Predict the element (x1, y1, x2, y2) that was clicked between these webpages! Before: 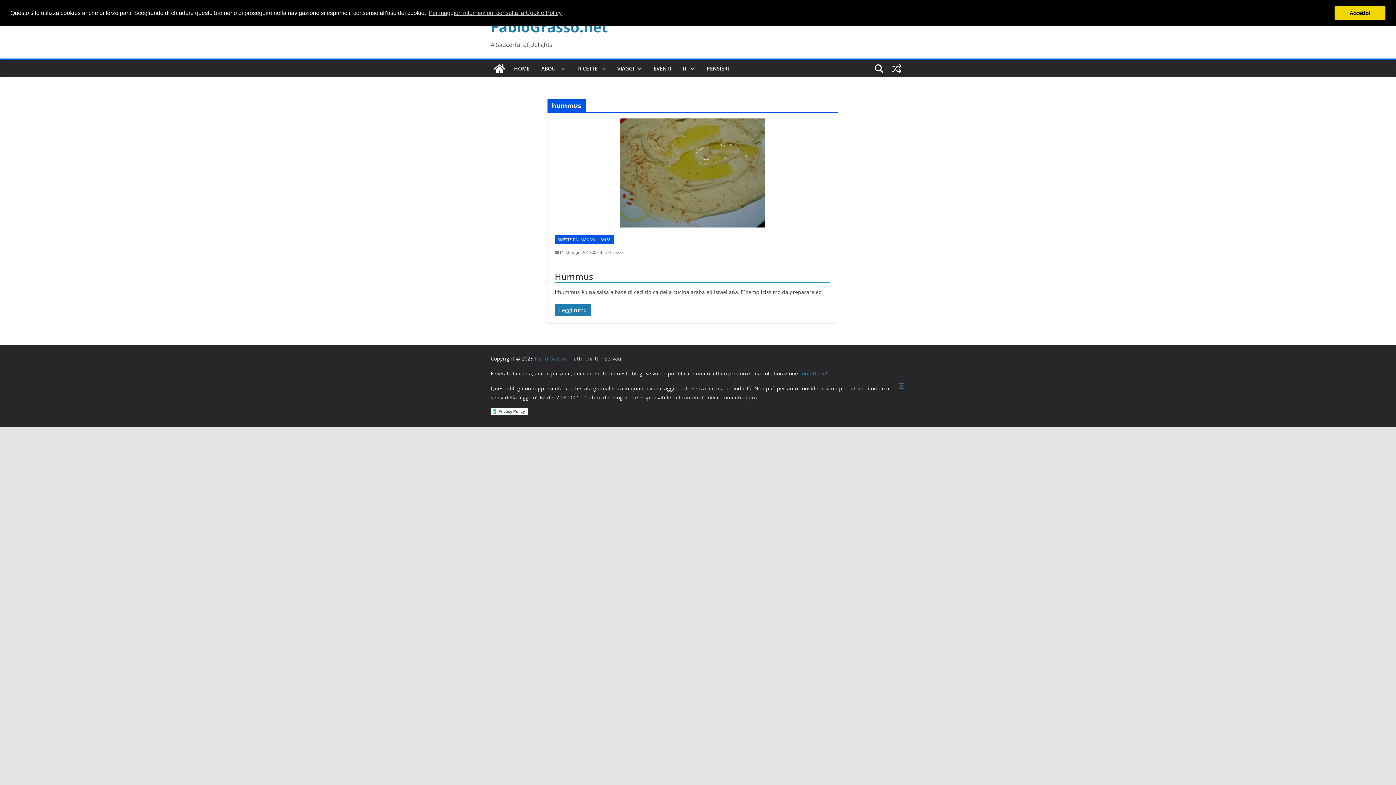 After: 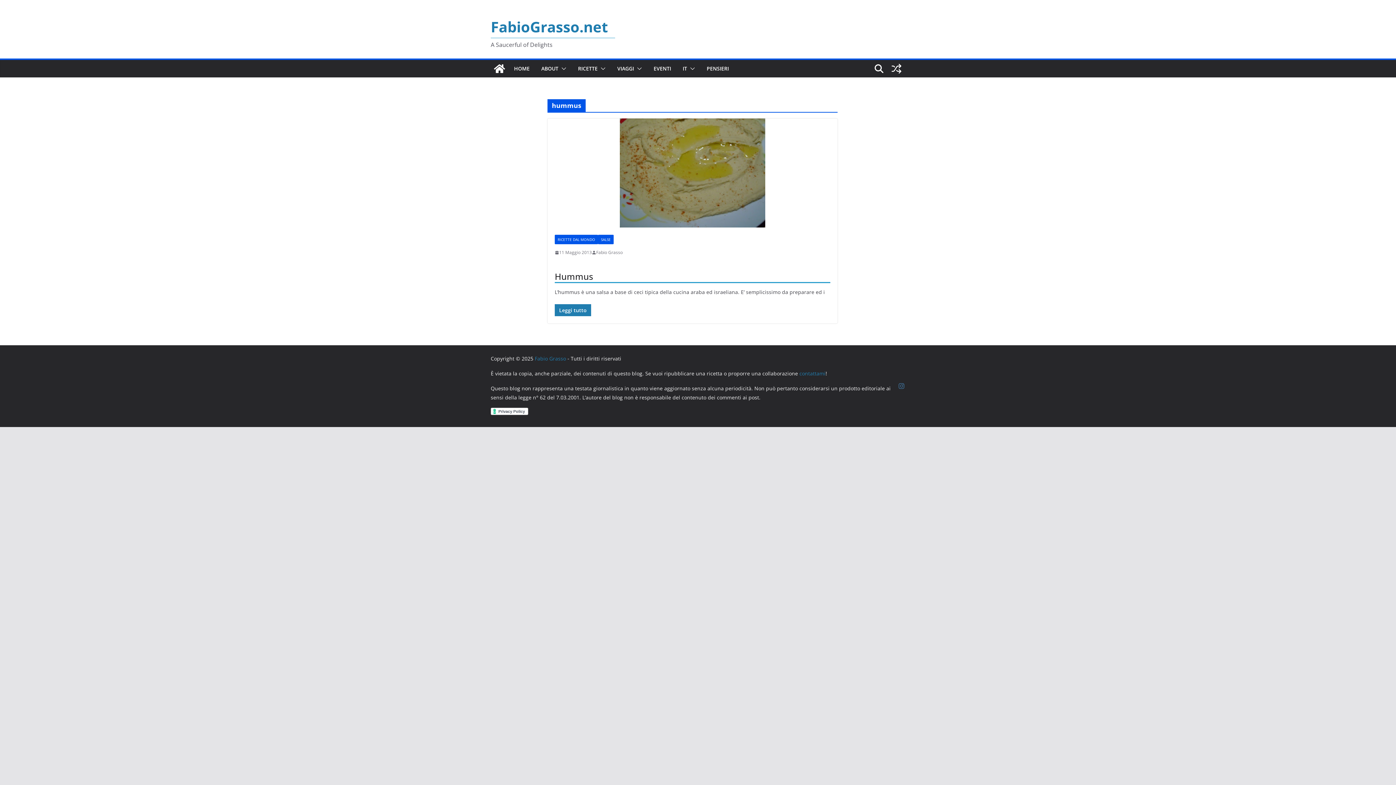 Action: bbox: (1334, 5, 1385, 20) label: dismiss cookie message